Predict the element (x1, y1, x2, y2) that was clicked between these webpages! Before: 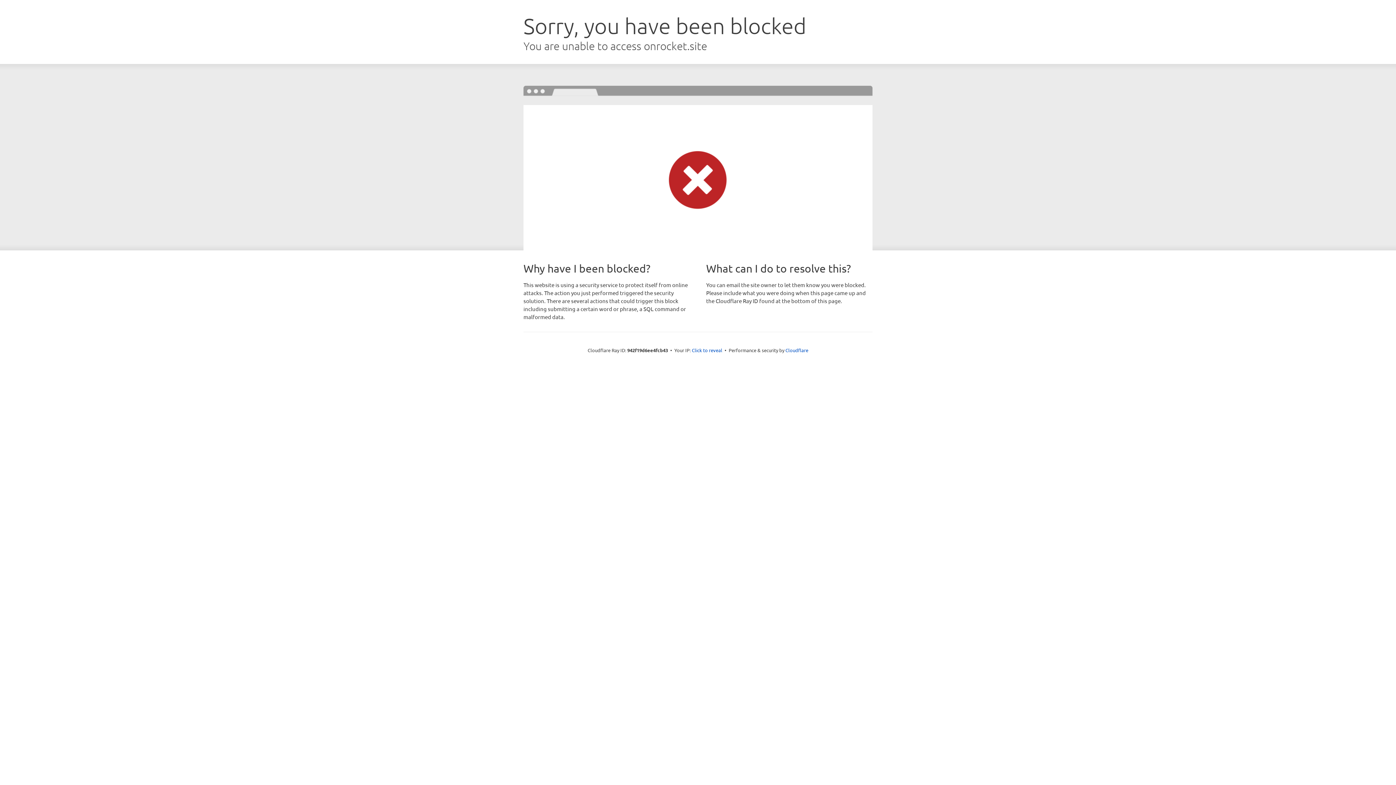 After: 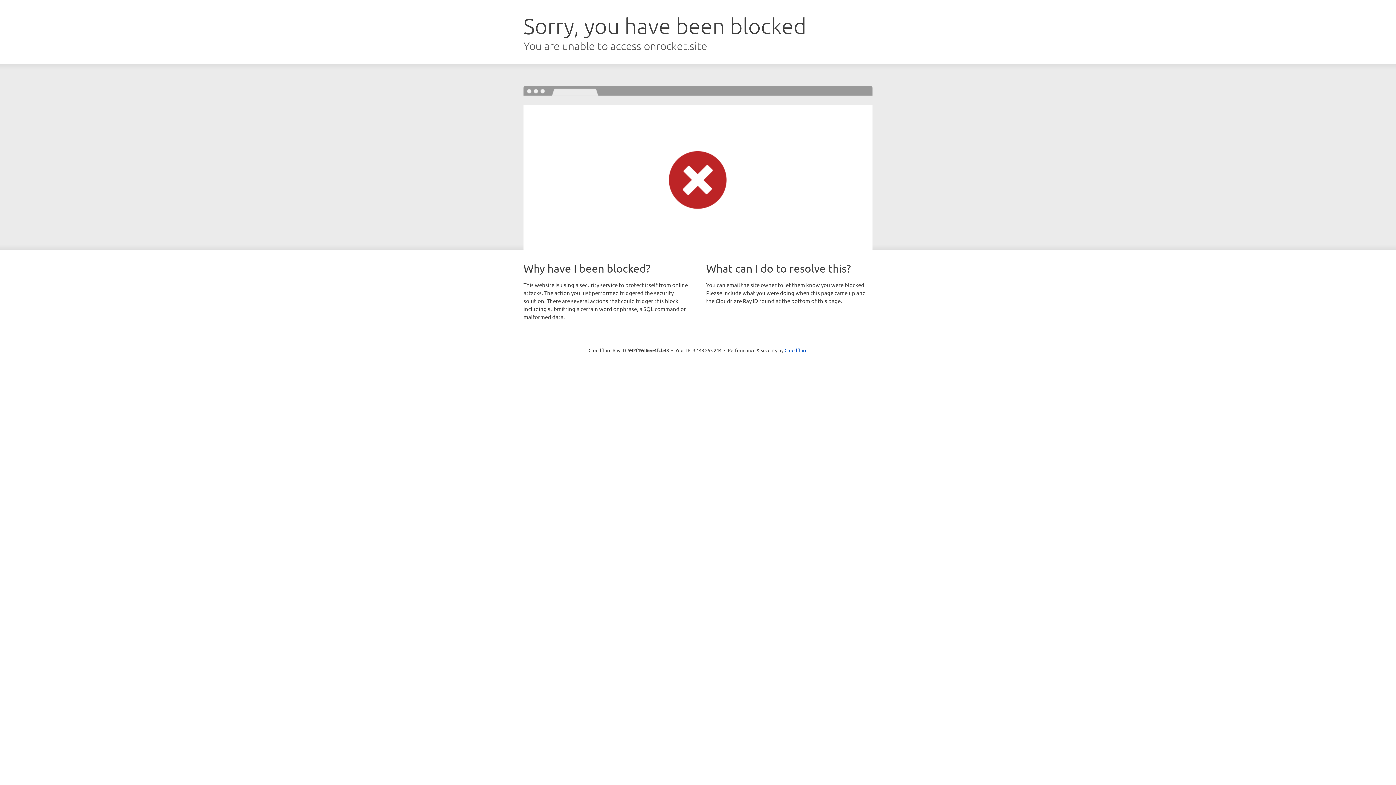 Action: label: Click to reveal bbox: (692, 346, 722, 353)